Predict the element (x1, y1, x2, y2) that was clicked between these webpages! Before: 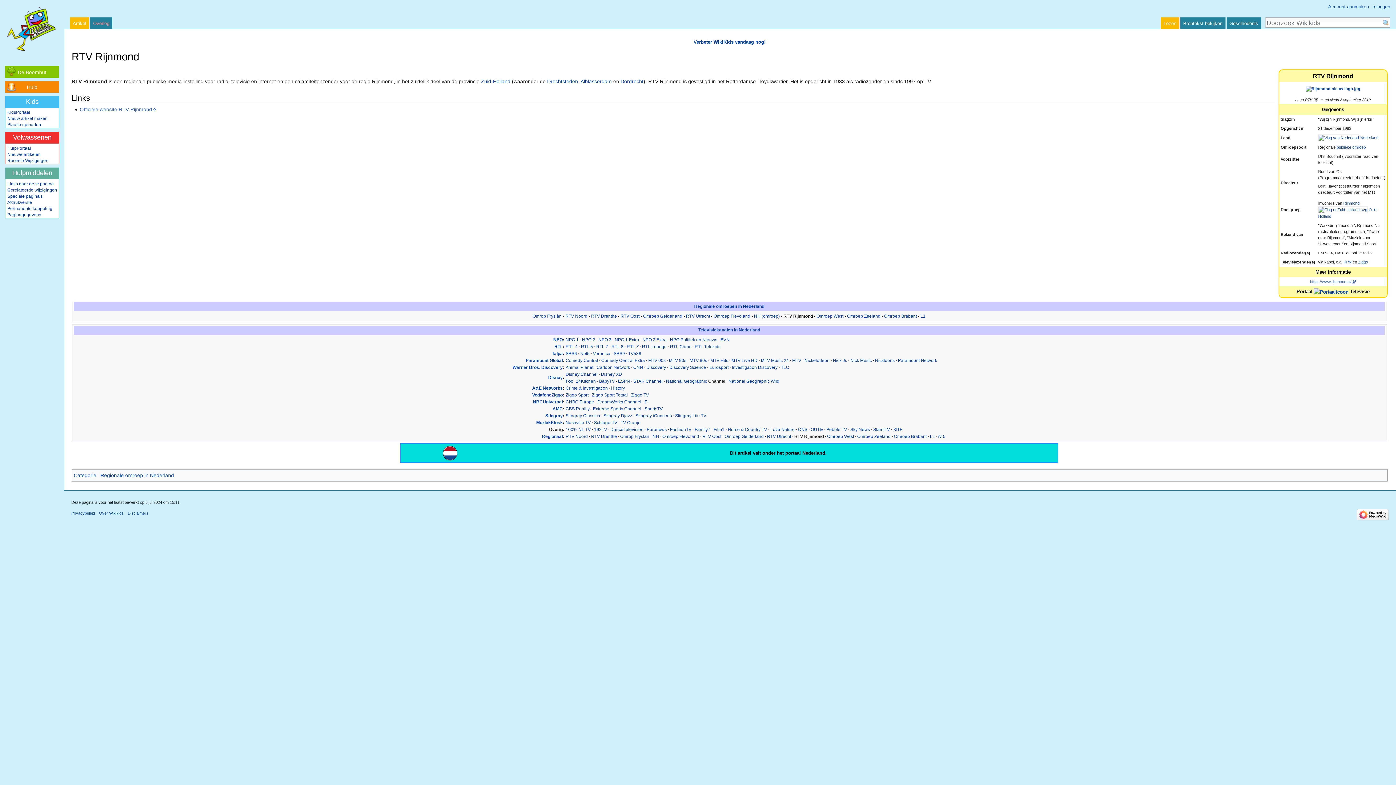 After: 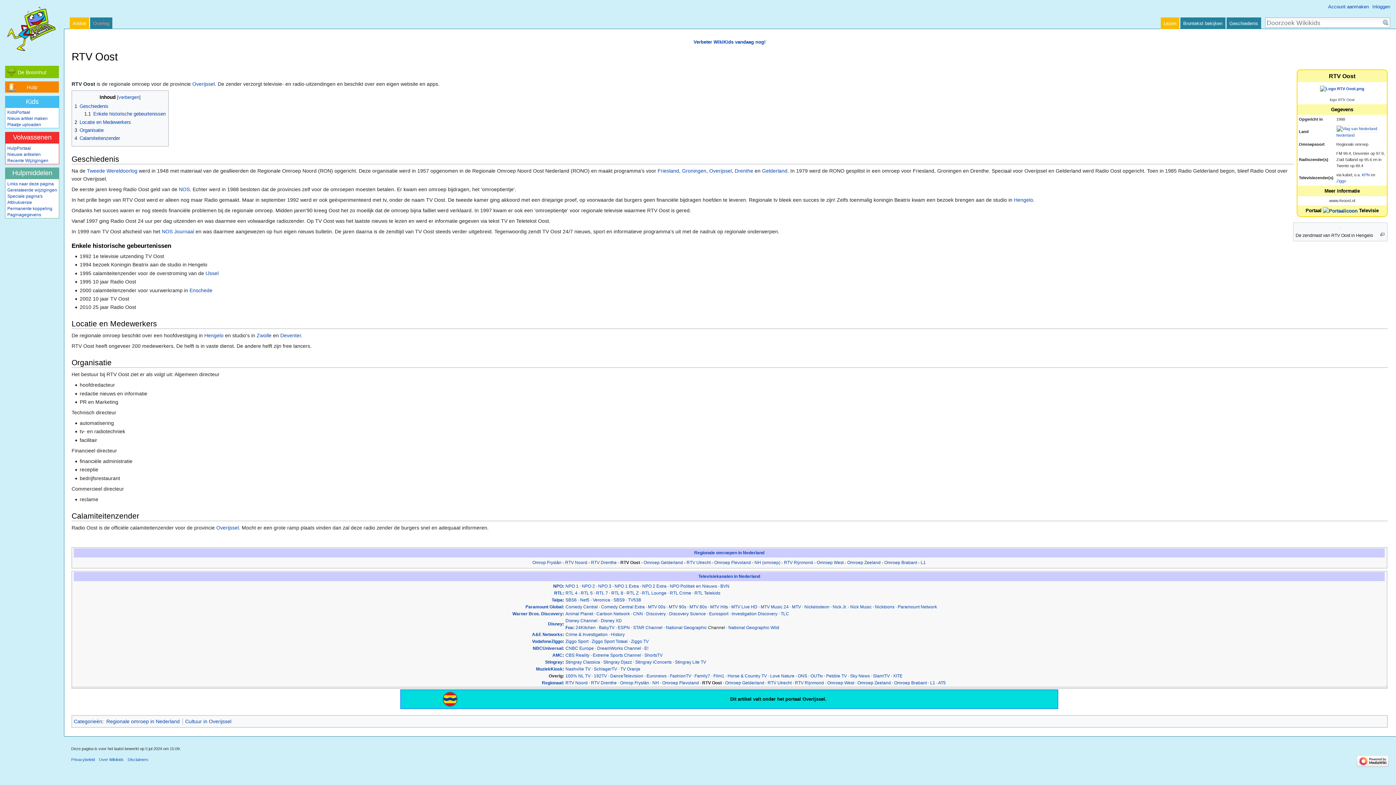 Action: label: RTV Oost bbox: (620, 313, 639, 318)